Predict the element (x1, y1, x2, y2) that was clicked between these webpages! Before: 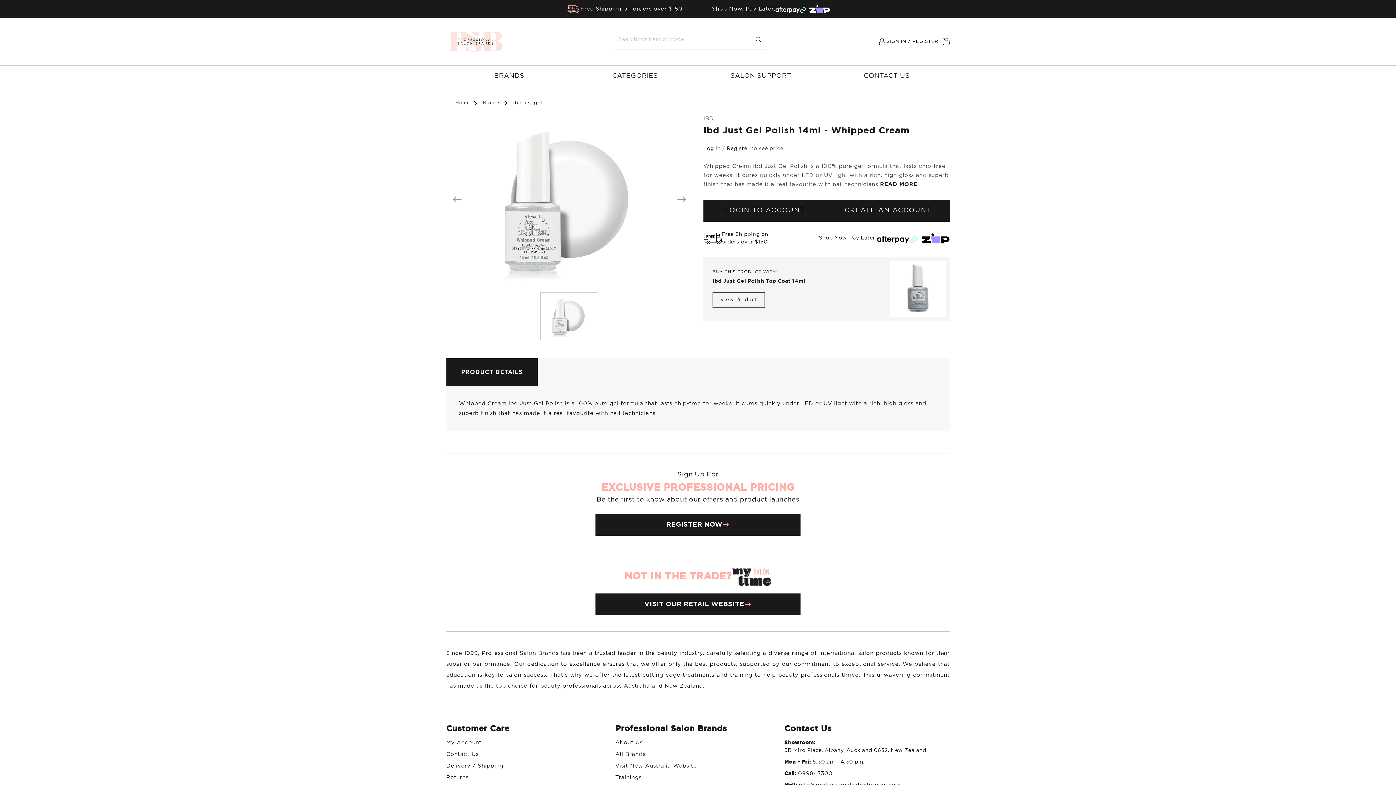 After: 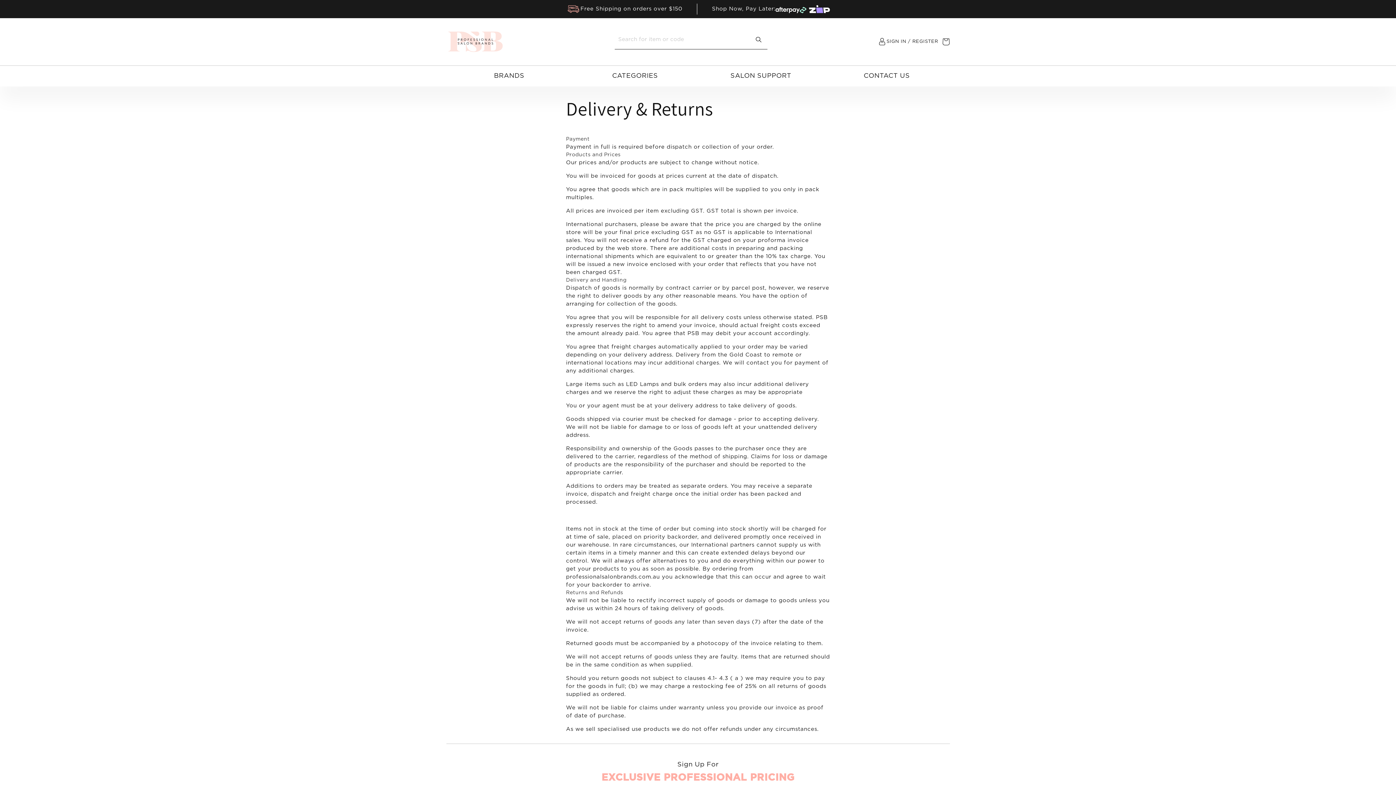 Action: label: Returns bbox: (446, 775, 468, 780)